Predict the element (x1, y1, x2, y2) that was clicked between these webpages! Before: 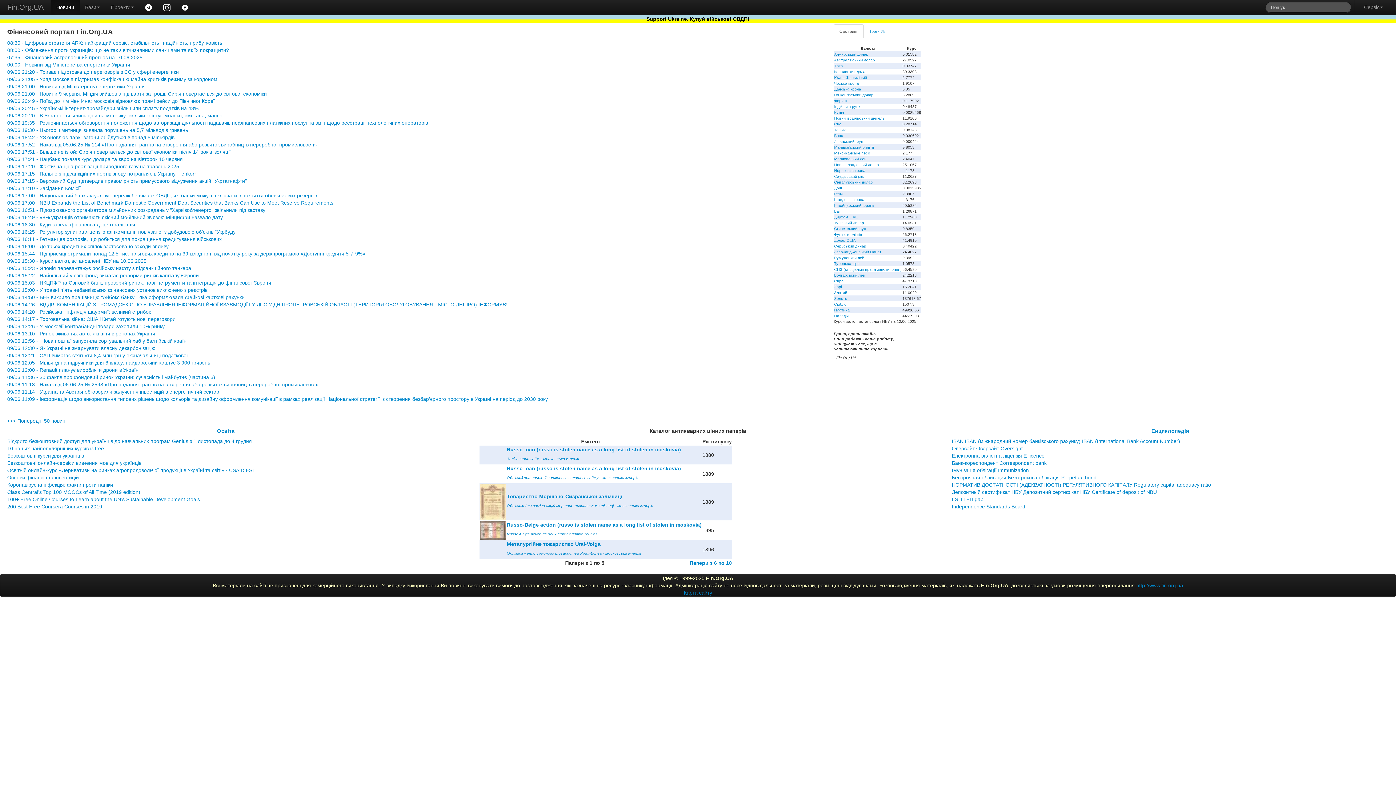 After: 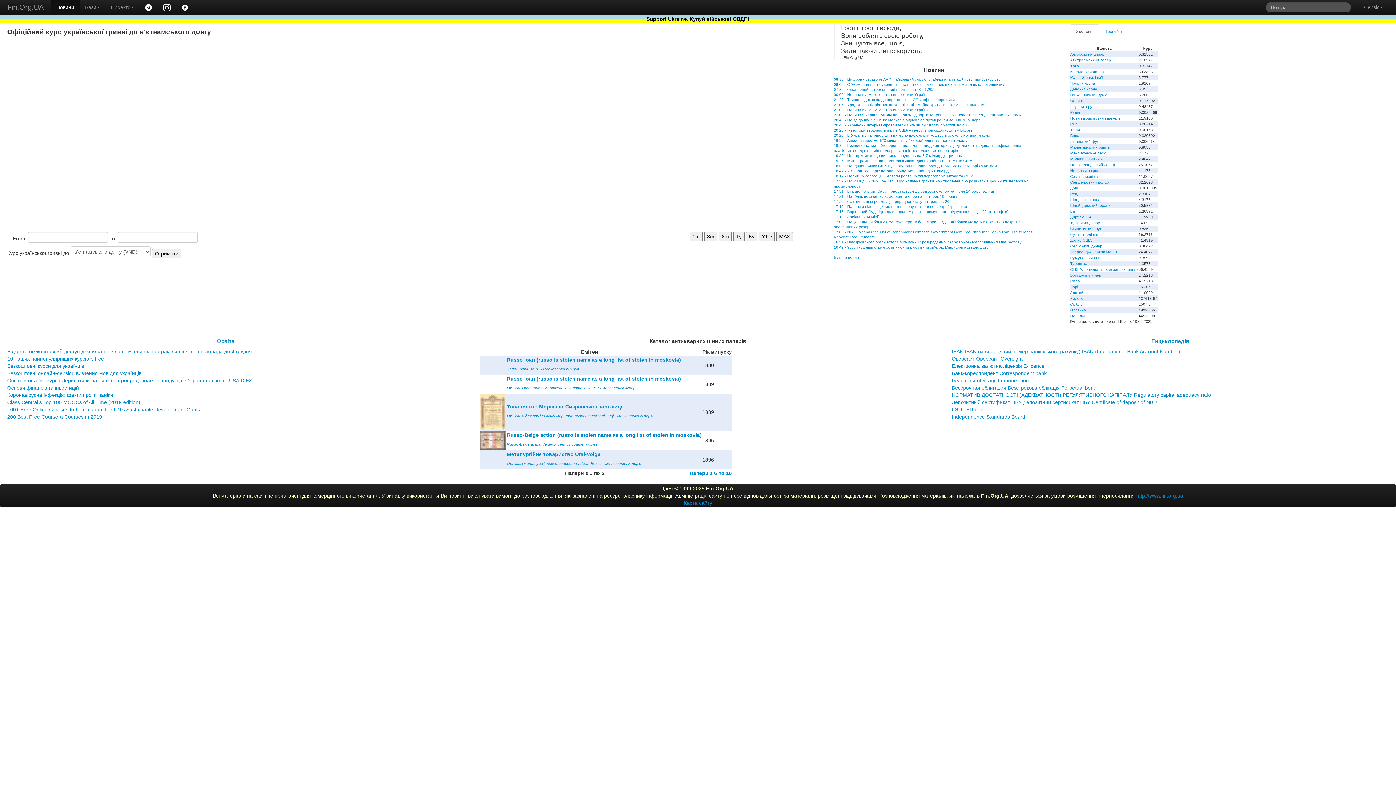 Action: bbox: (834, 185, 842, 190) label: Донг